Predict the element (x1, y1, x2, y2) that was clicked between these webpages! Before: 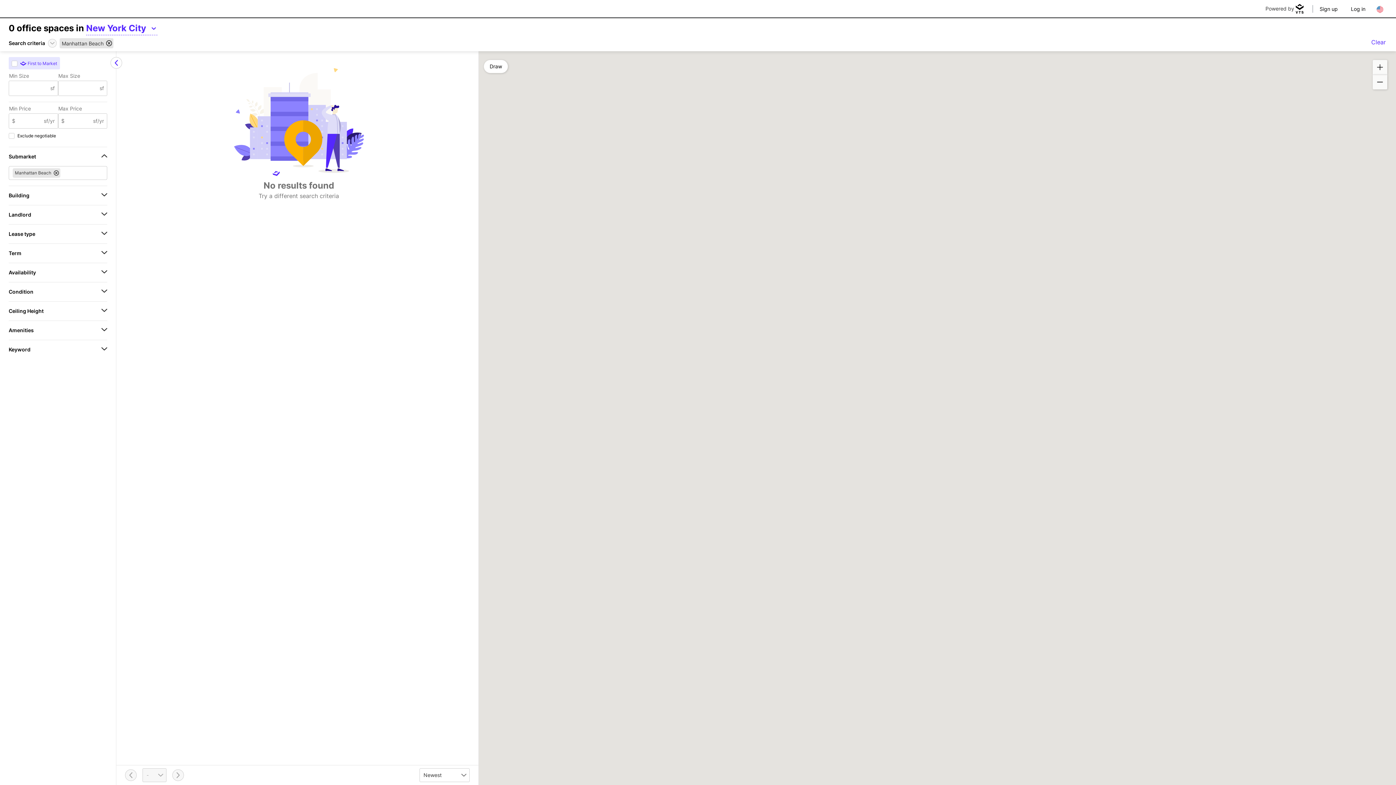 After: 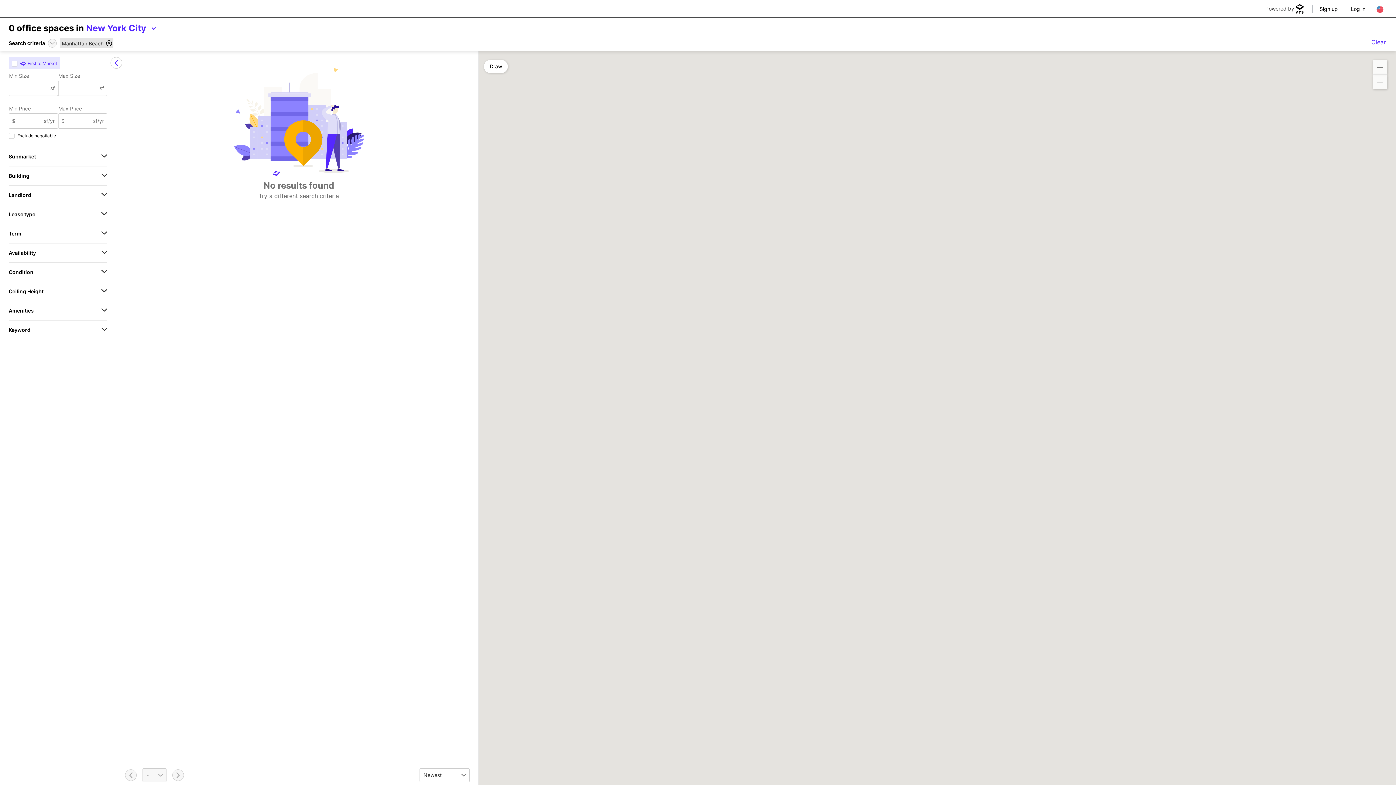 Action: label: Submarket bbox: (8, 153, 107, 160)